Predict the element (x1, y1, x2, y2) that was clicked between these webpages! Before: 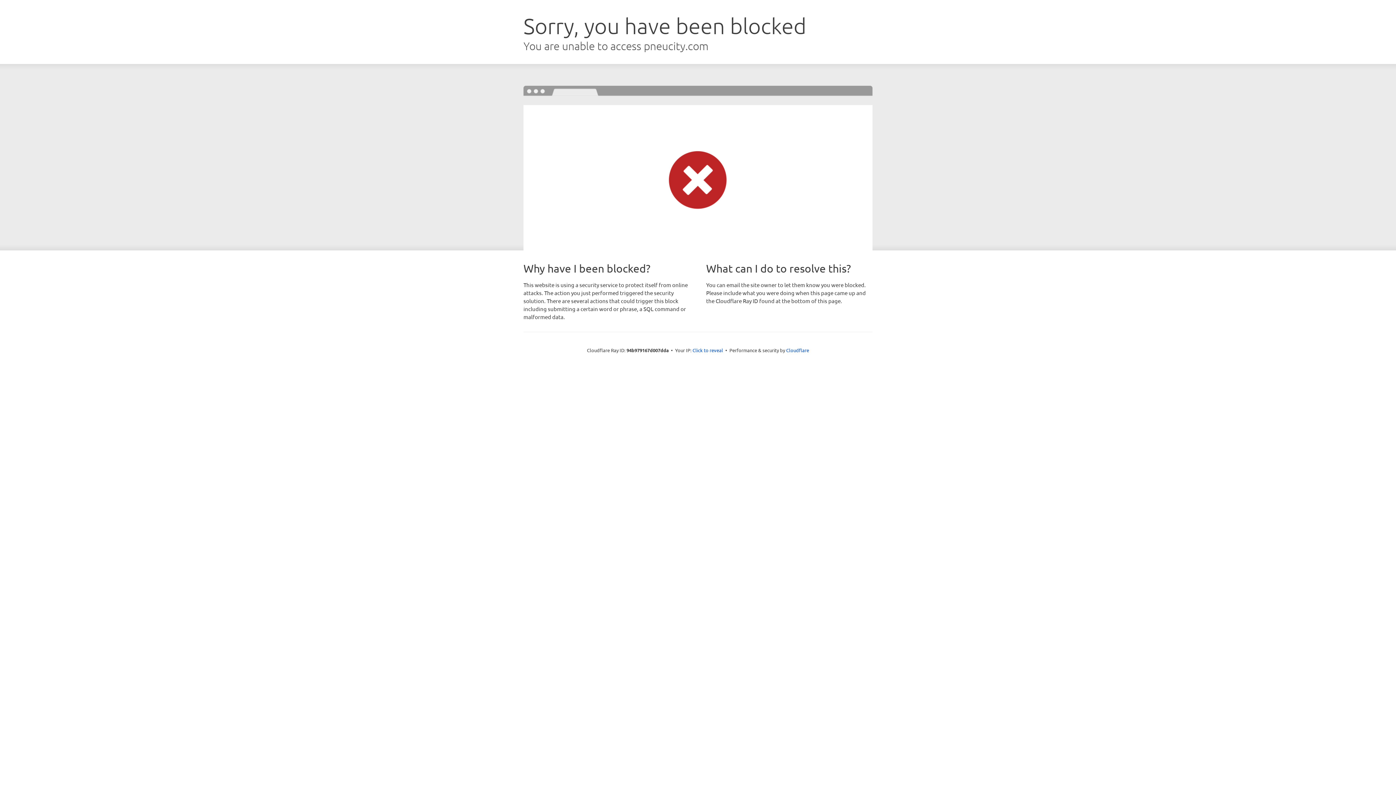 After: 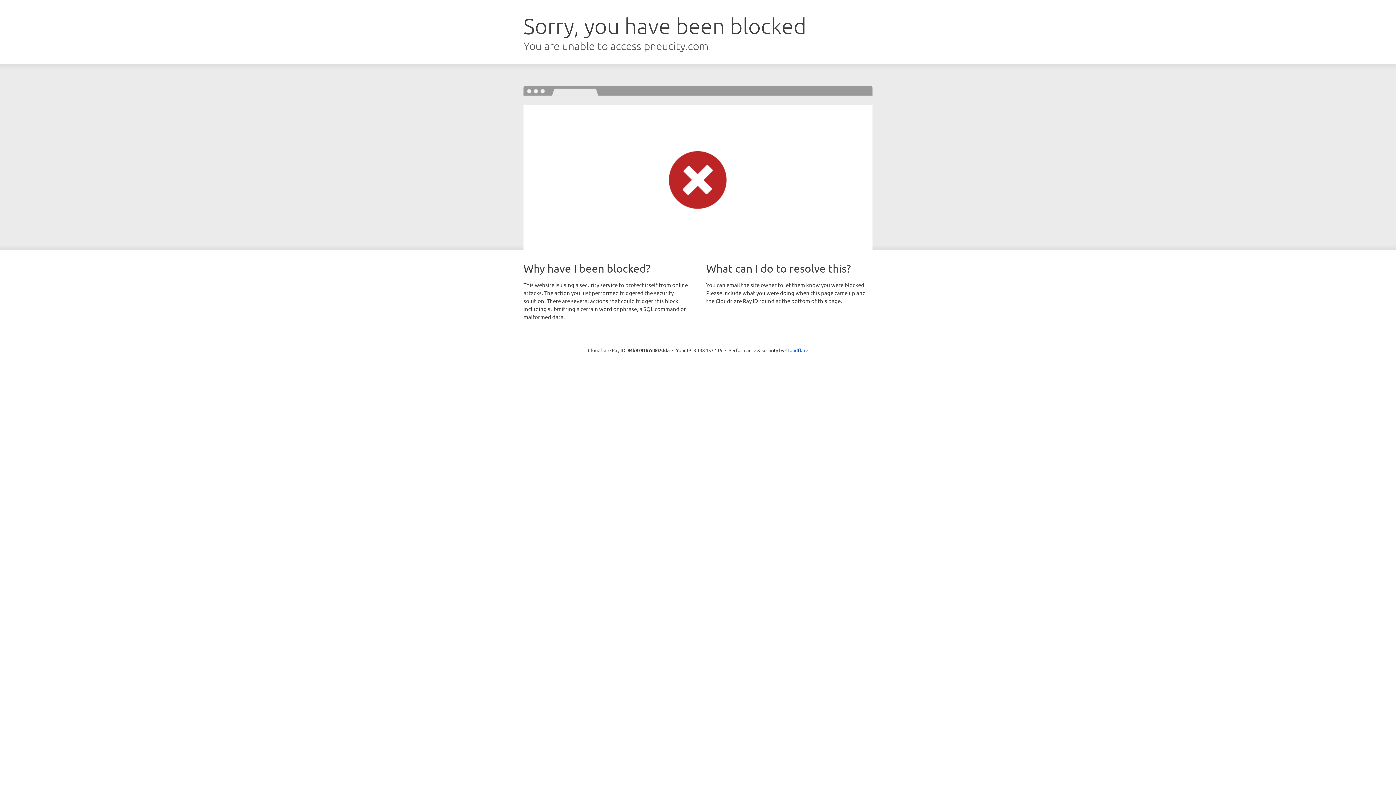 Action: label: Click to reveal bbox: (692, 346, 723, 353)